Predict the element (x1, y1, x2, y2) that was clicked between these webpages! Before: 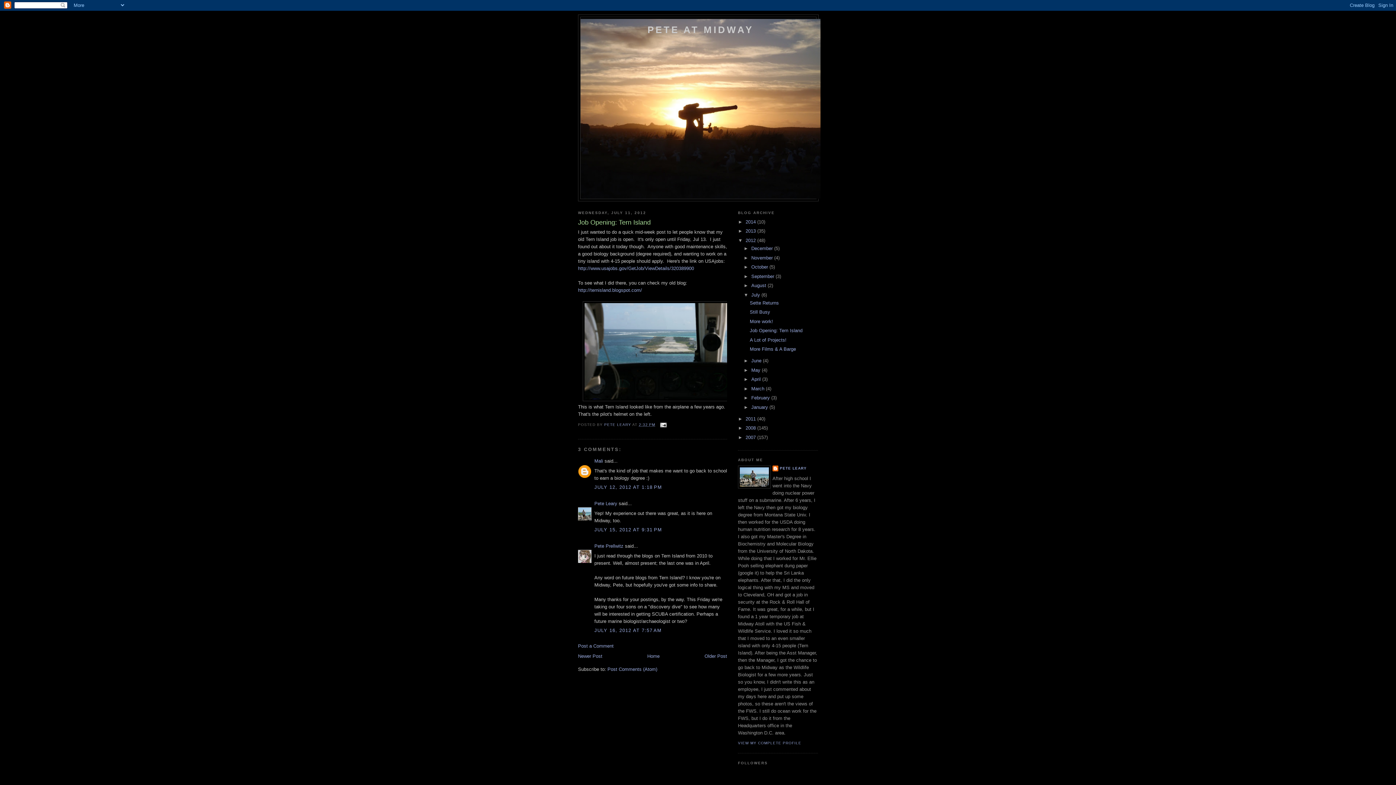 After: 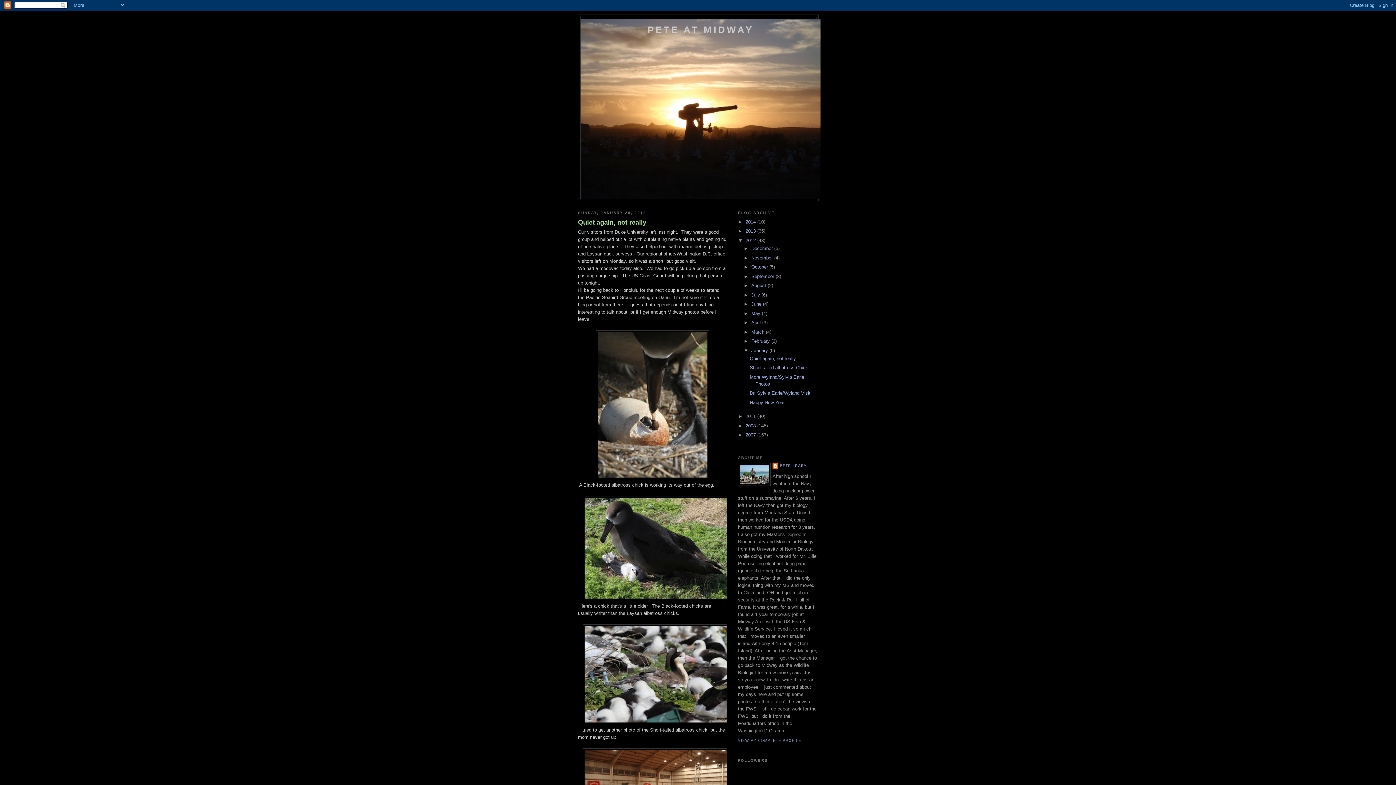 Action: label: January  bbox: (751, 404, 769, 410)